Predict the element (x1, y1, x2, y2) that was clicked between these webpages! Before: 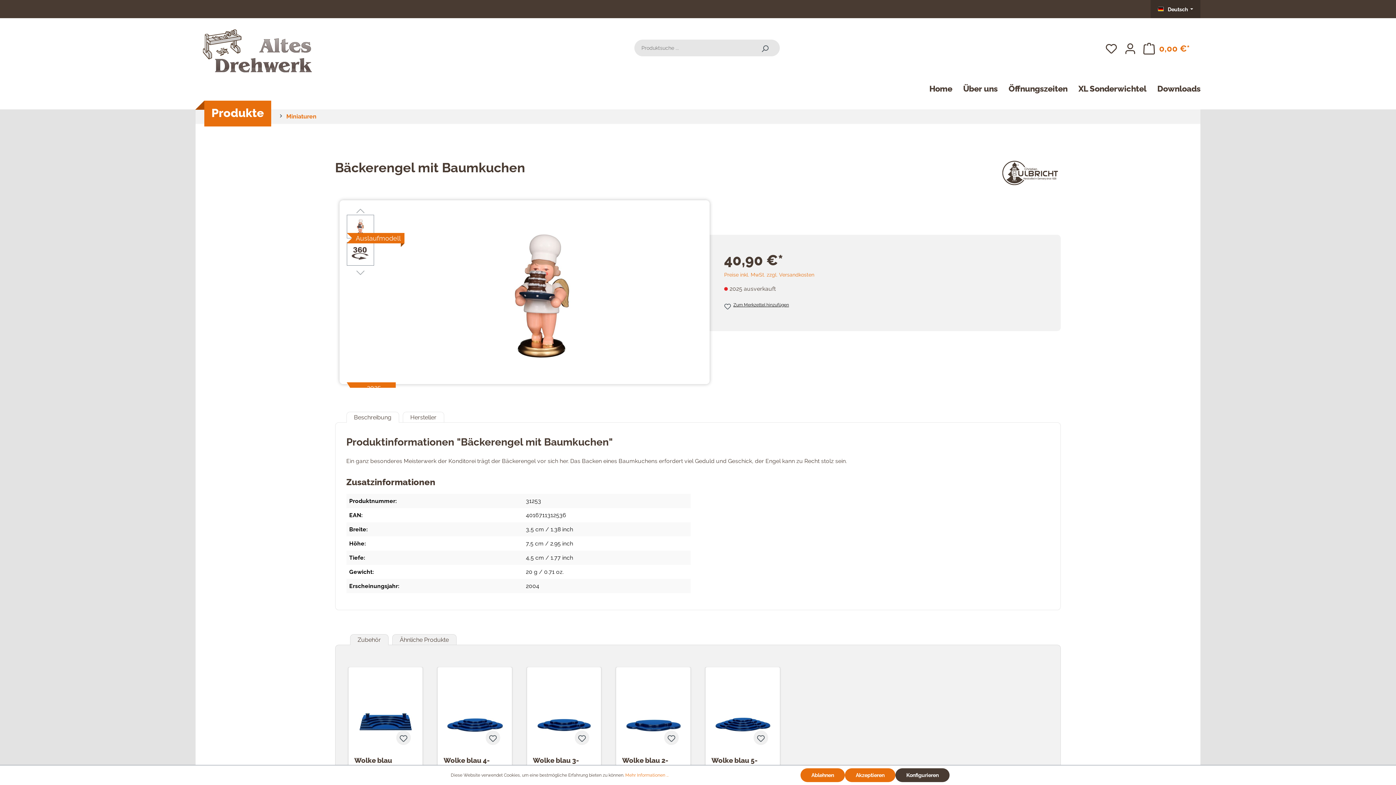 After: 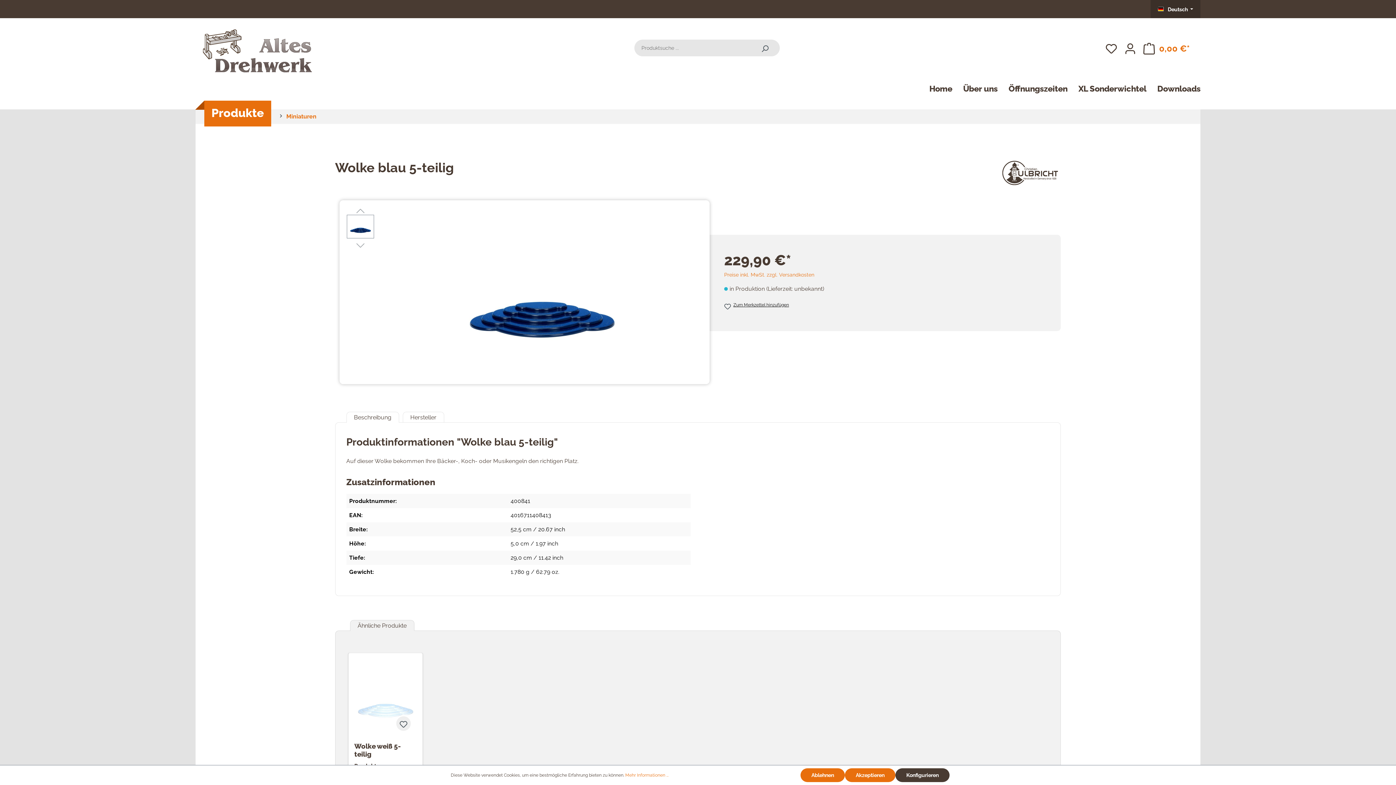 Action: label: Wolke blau 5-teilig bbox: (711, 756, 774, 772)